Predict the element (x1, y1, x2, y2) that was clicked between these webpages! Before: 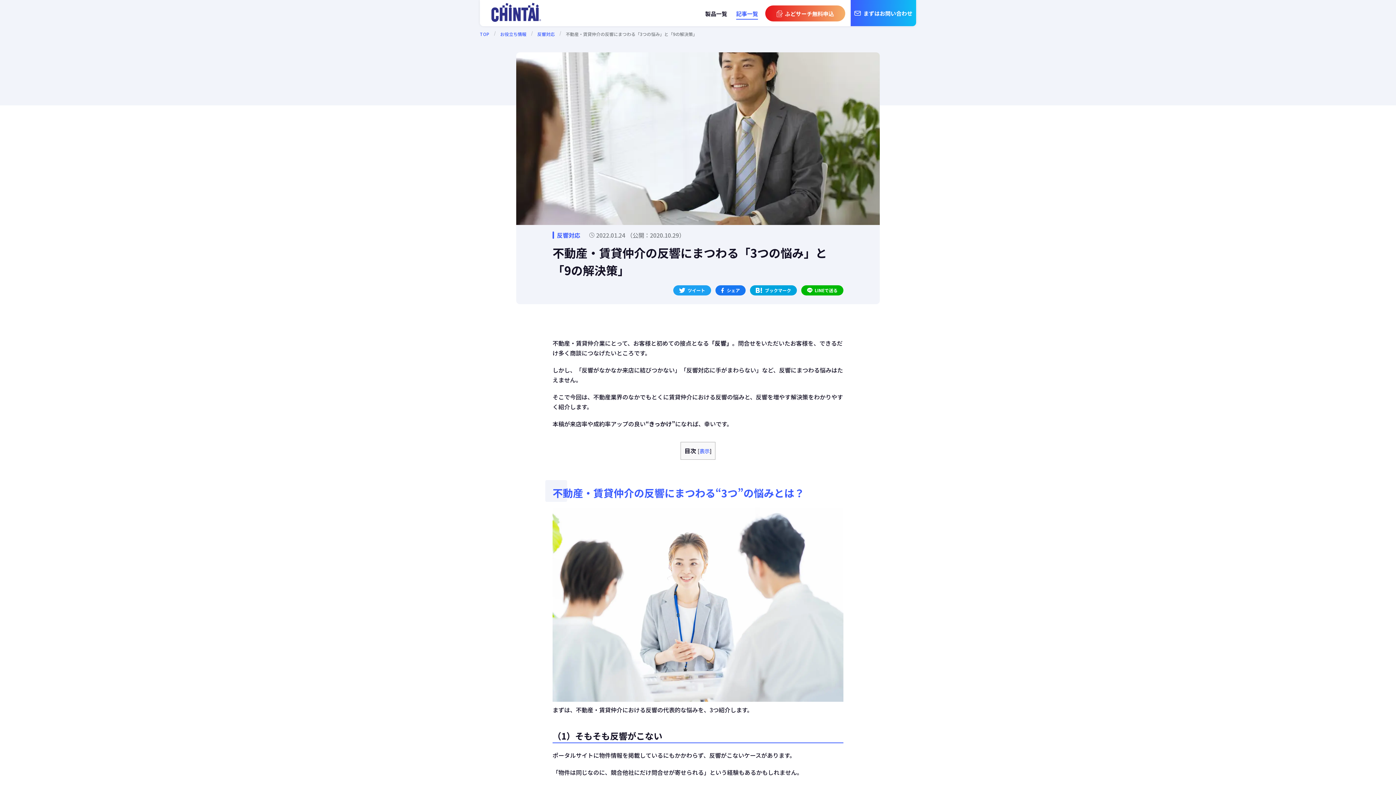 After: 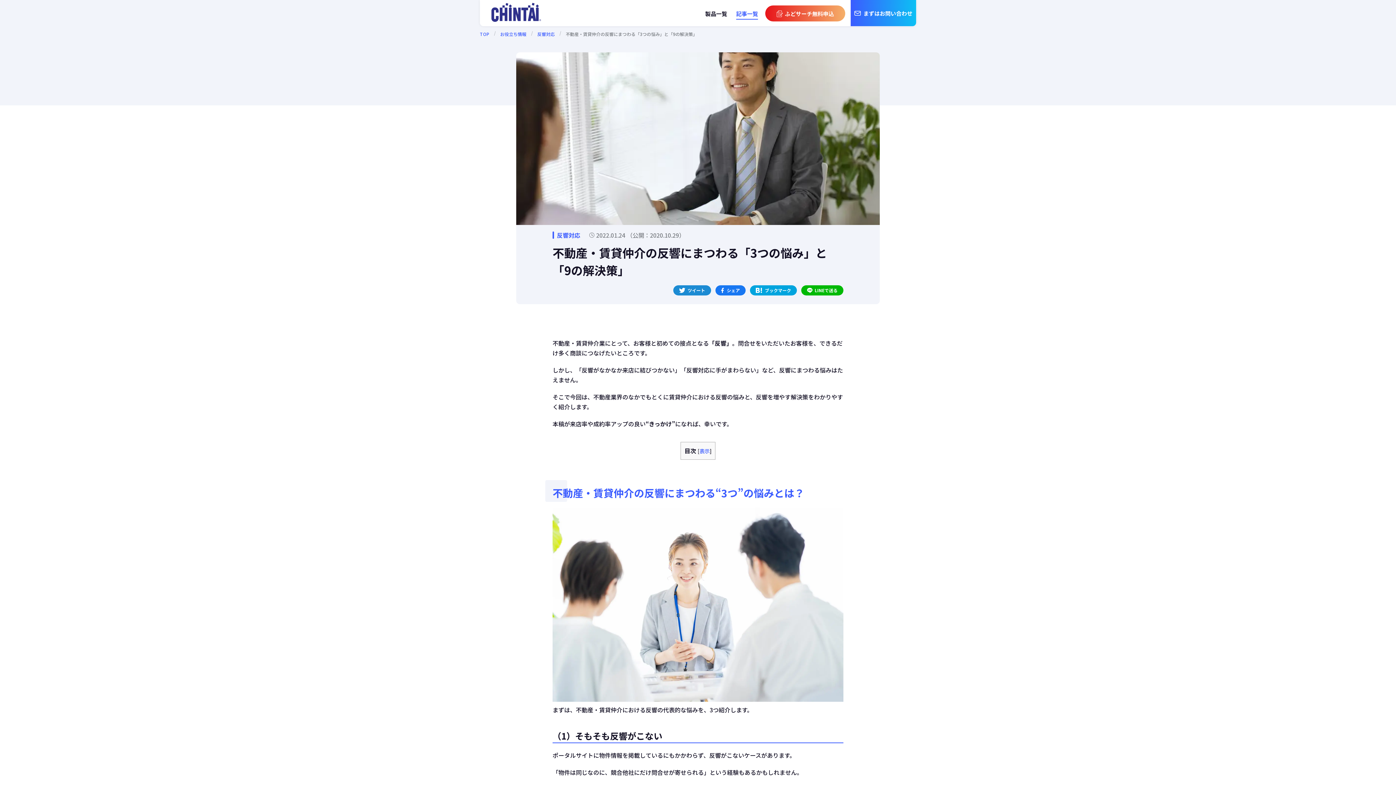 Action: label: ツイート bbox: (673, 285, 711, 295)